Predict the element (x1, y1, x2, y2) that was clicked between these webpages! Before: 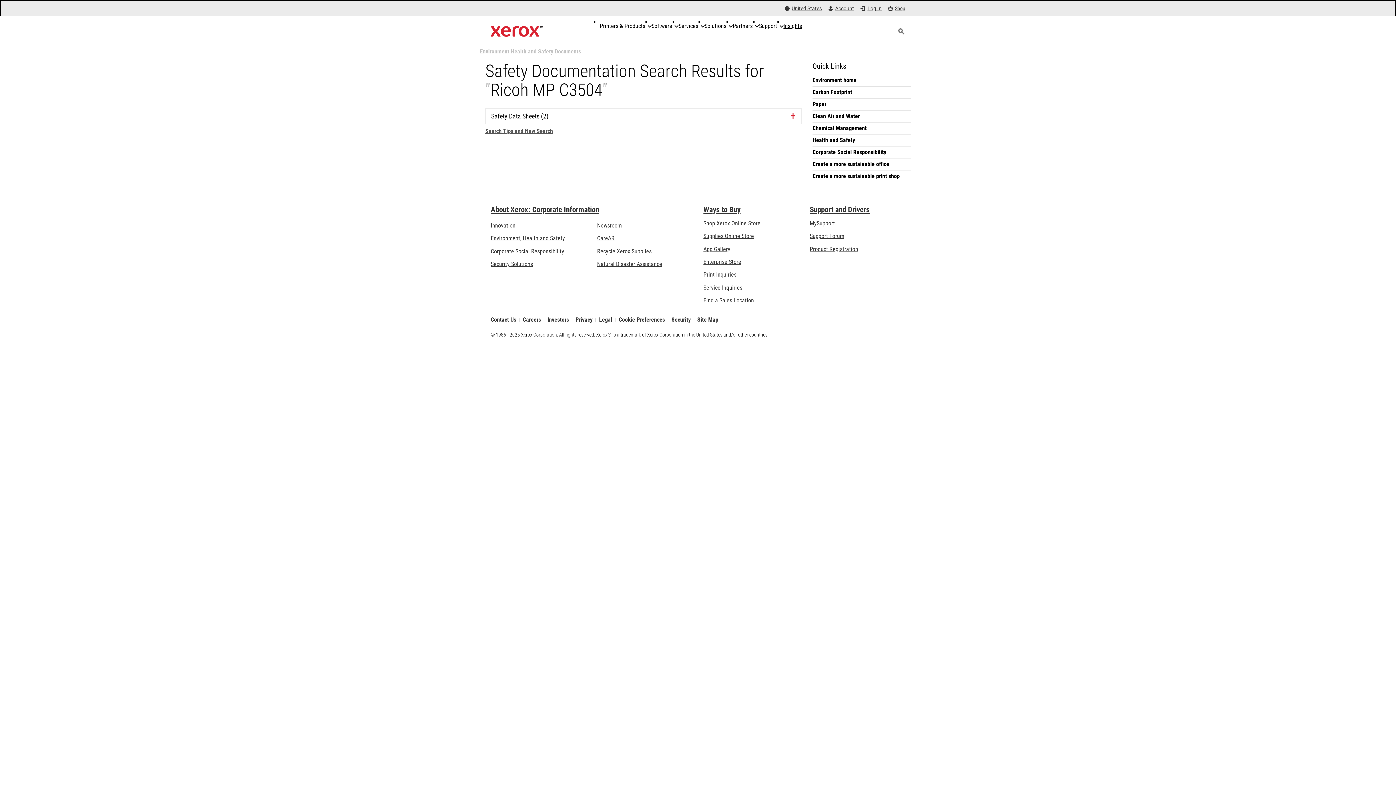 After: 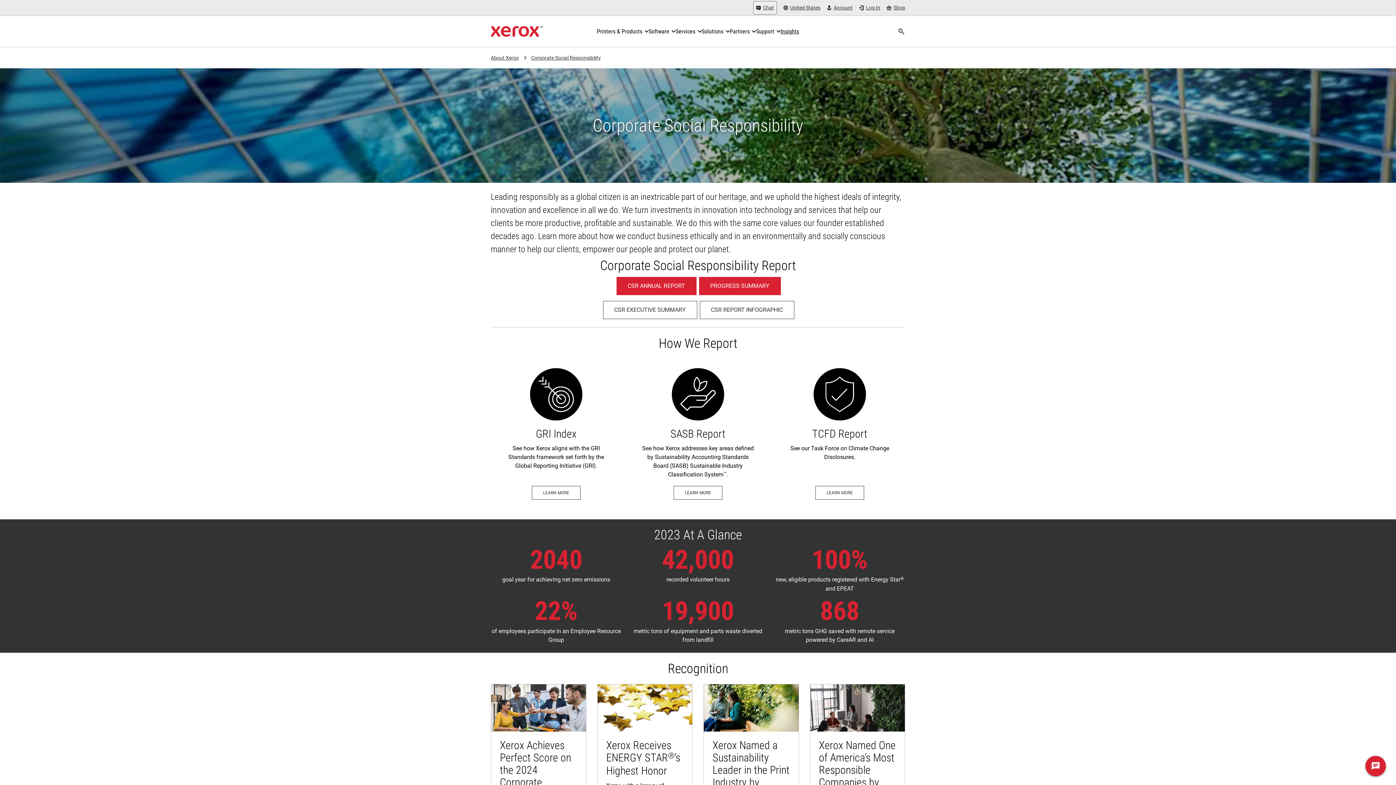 Action: bbox: (812, 148, 910, 156) label: Corporate Social Responsibility